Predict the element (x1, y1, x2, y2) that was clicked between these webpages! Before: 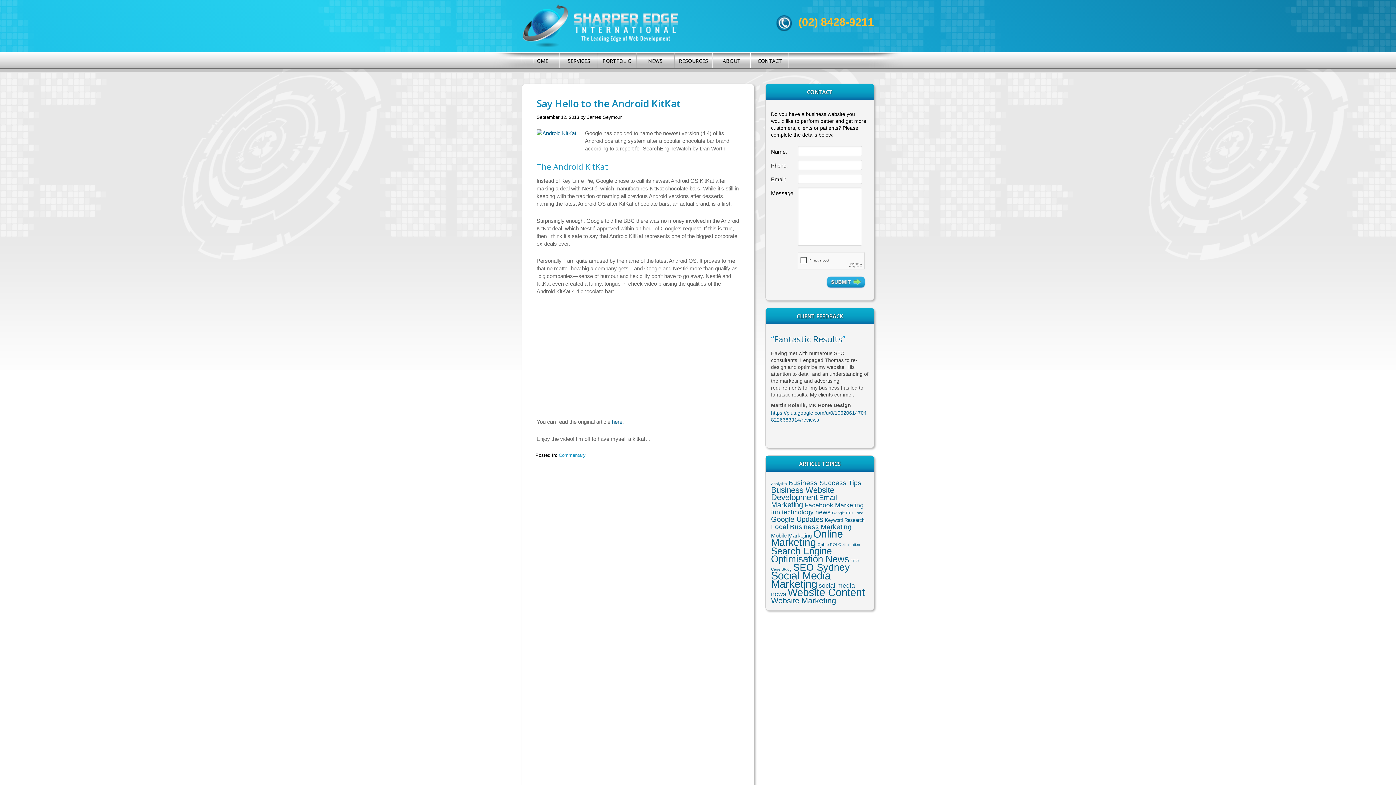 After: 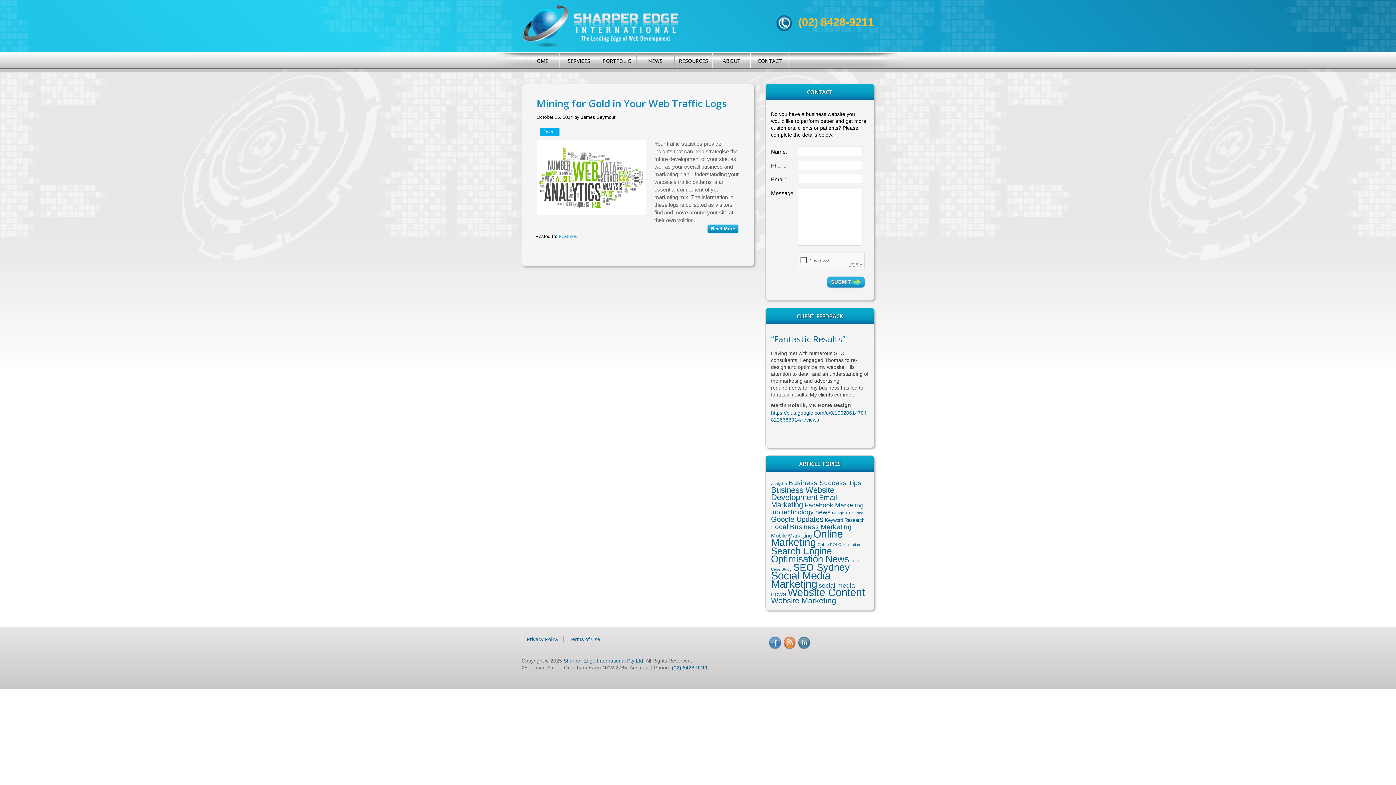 Action: label: Analytics (1 item) bbox: (771, 481, 787, 486)